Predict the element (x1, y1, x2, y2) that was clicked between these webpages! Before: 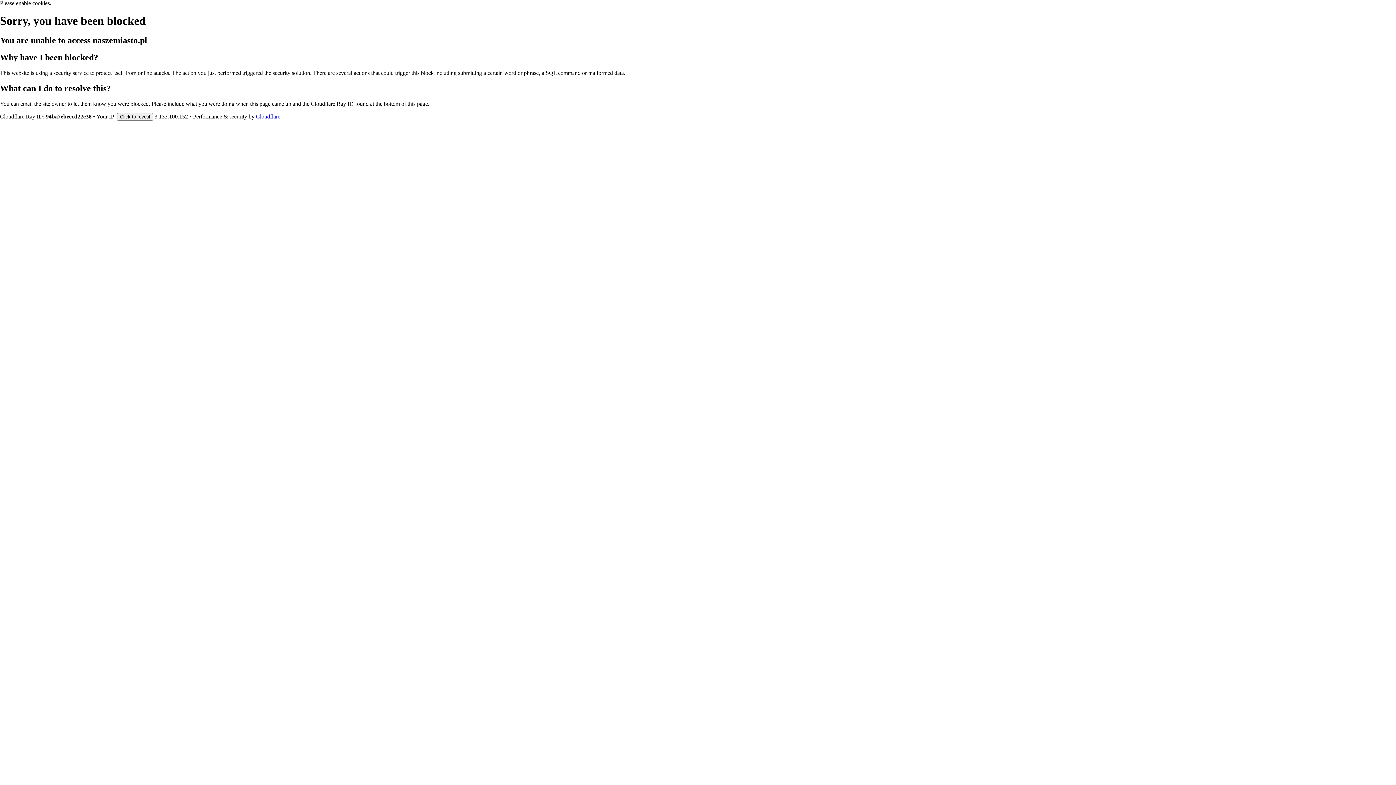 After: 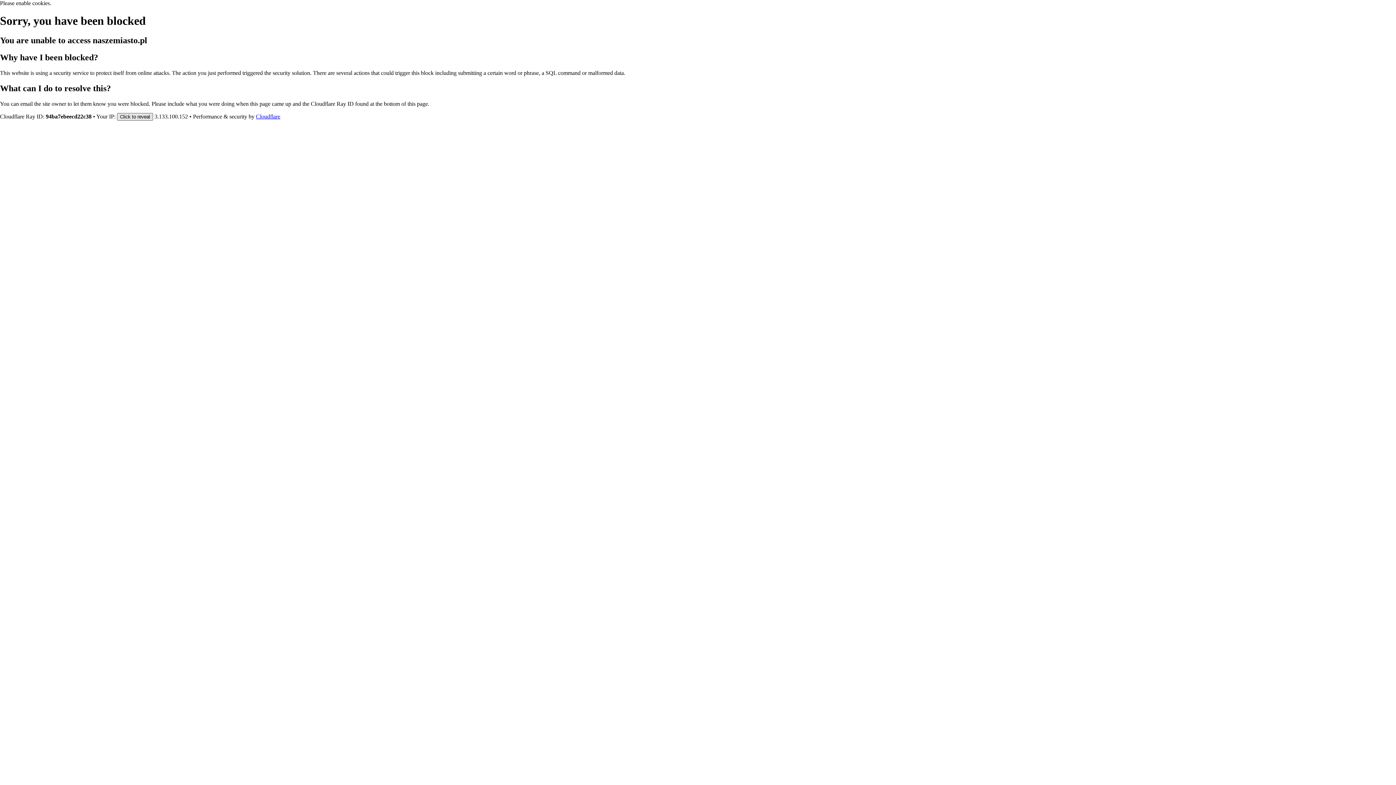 Action: label: Click to reveal bbox: (117, 112, 153, 120)